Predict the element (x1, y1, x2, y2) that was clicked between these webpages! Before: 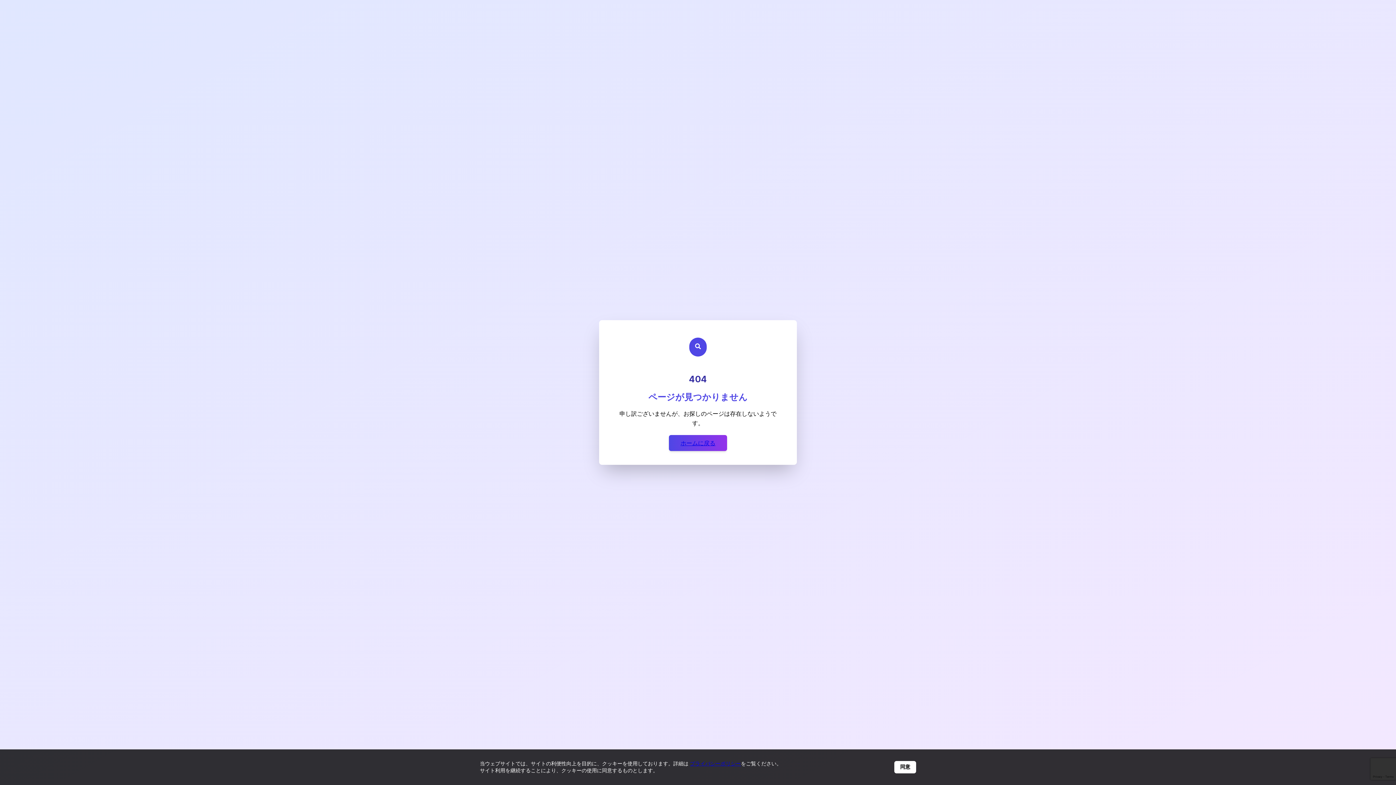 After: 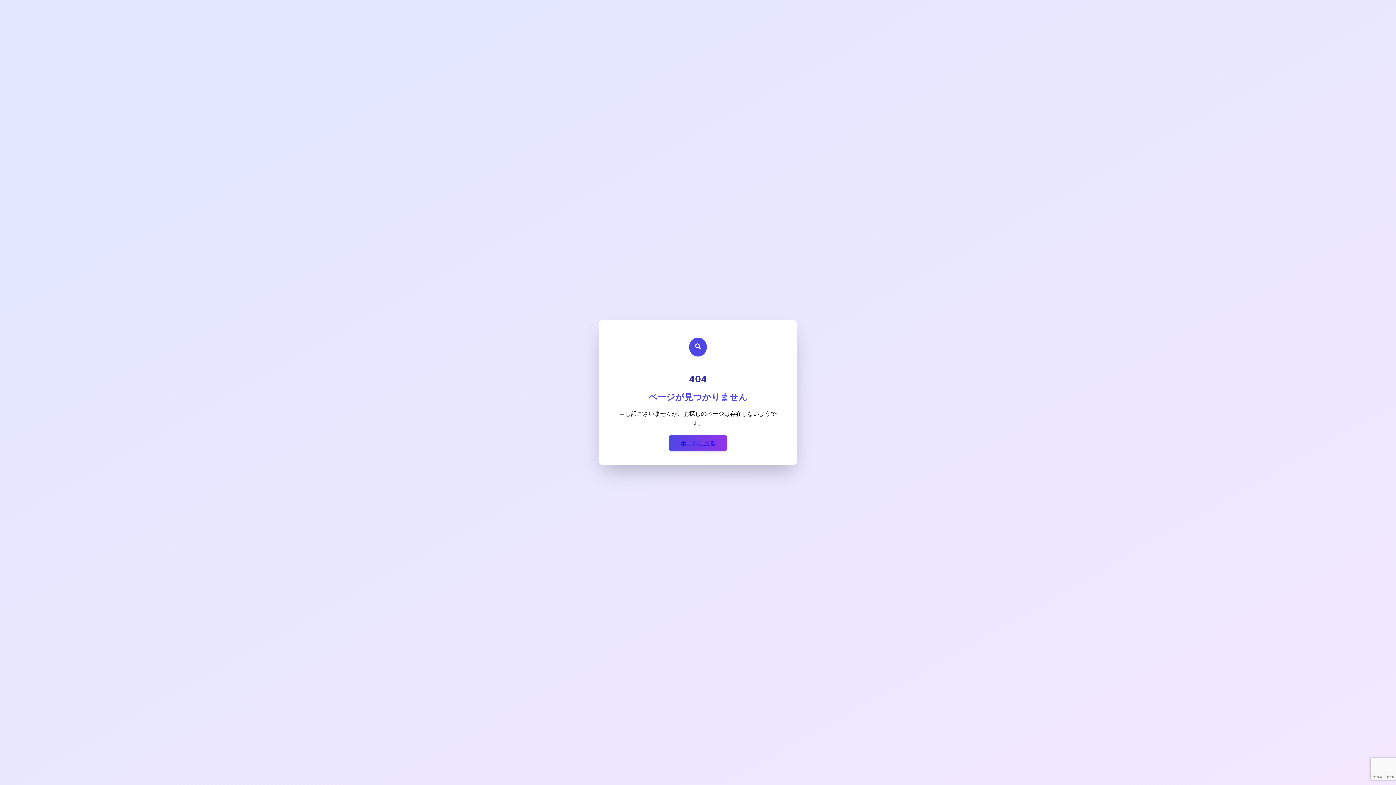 Action: bbox: (894, 761, 916, 773) label: 同意